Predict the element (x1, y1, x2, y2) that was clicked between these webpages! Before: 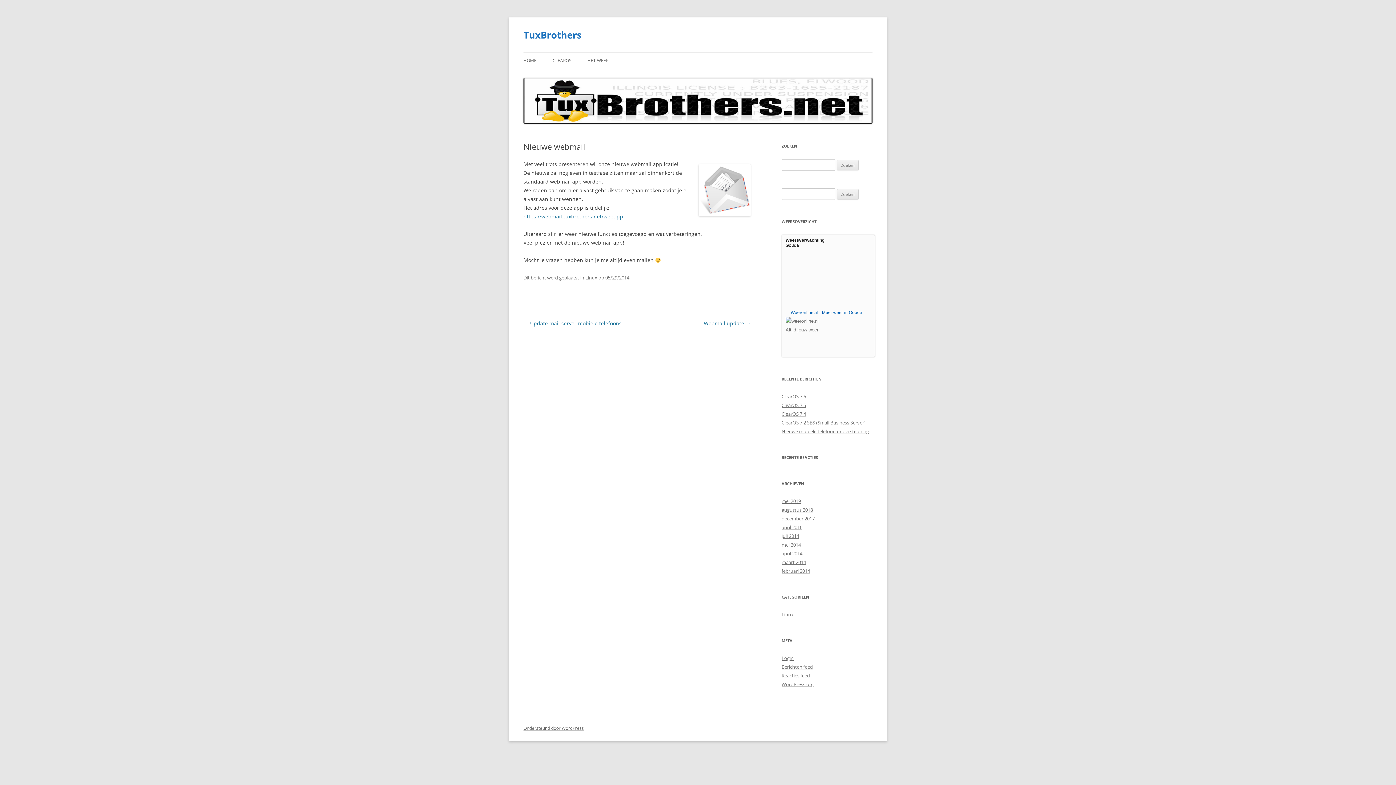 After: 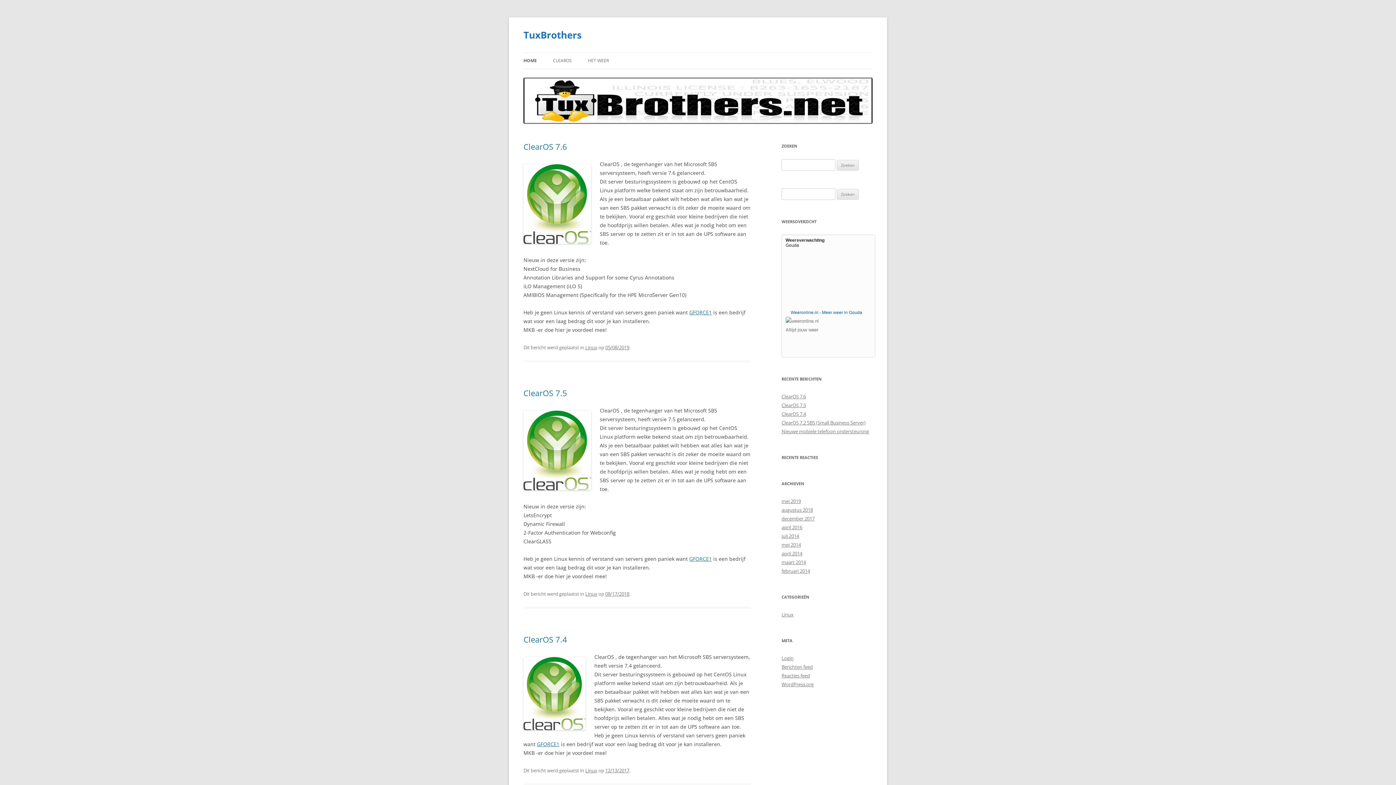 Action: bbox: (523, 52, 536, 68) label: HOME